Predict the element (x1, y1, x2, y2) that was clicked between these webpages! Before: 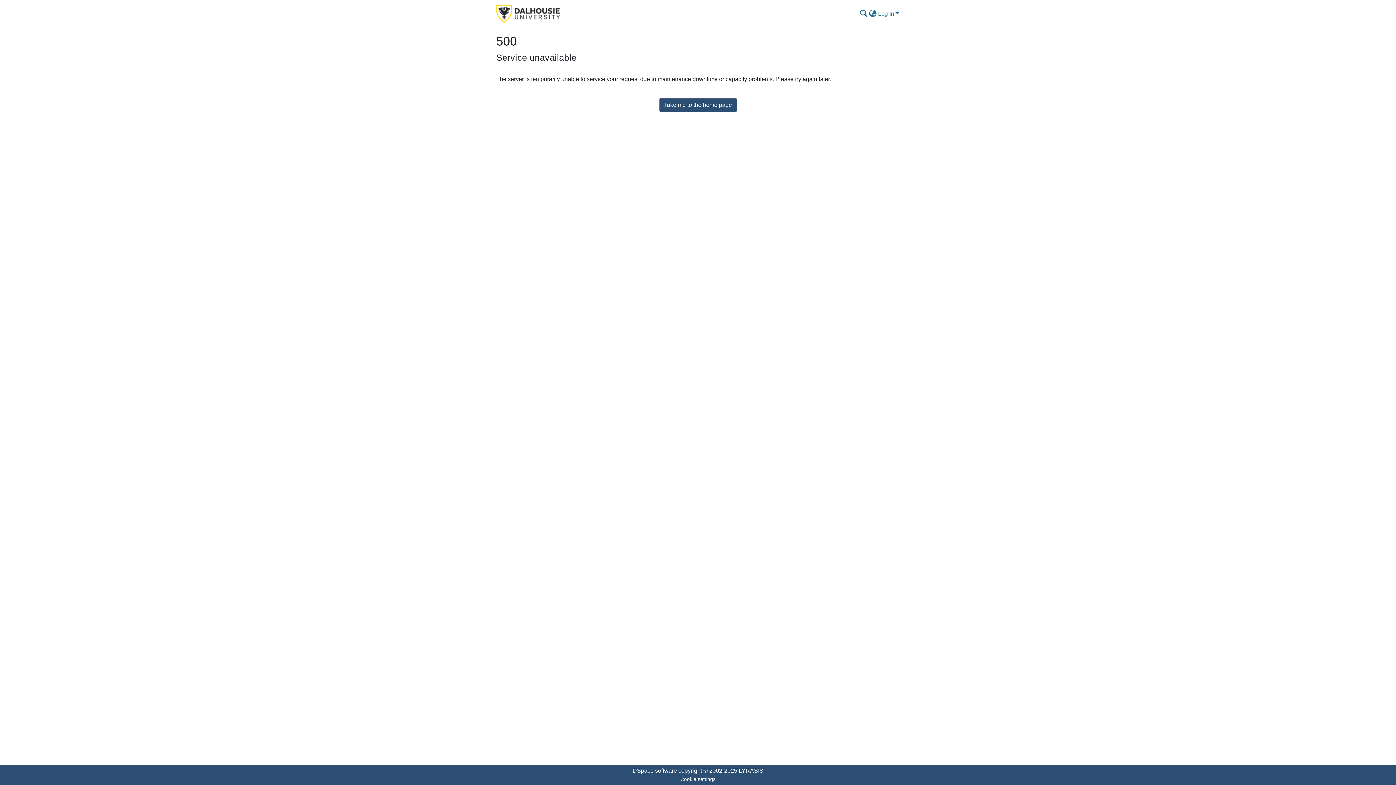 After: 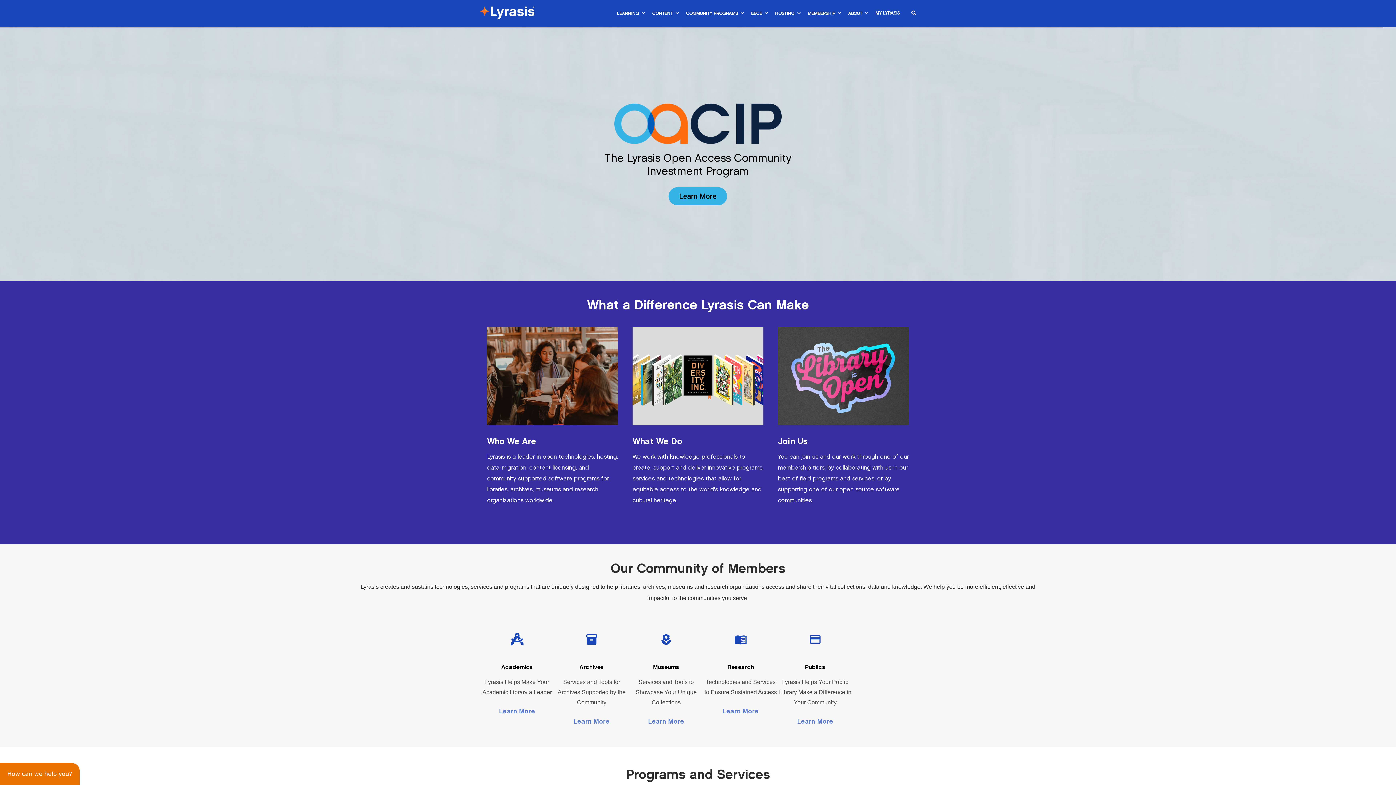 Action: label: LYRASIS bbox: (738, 768, 763, 774)